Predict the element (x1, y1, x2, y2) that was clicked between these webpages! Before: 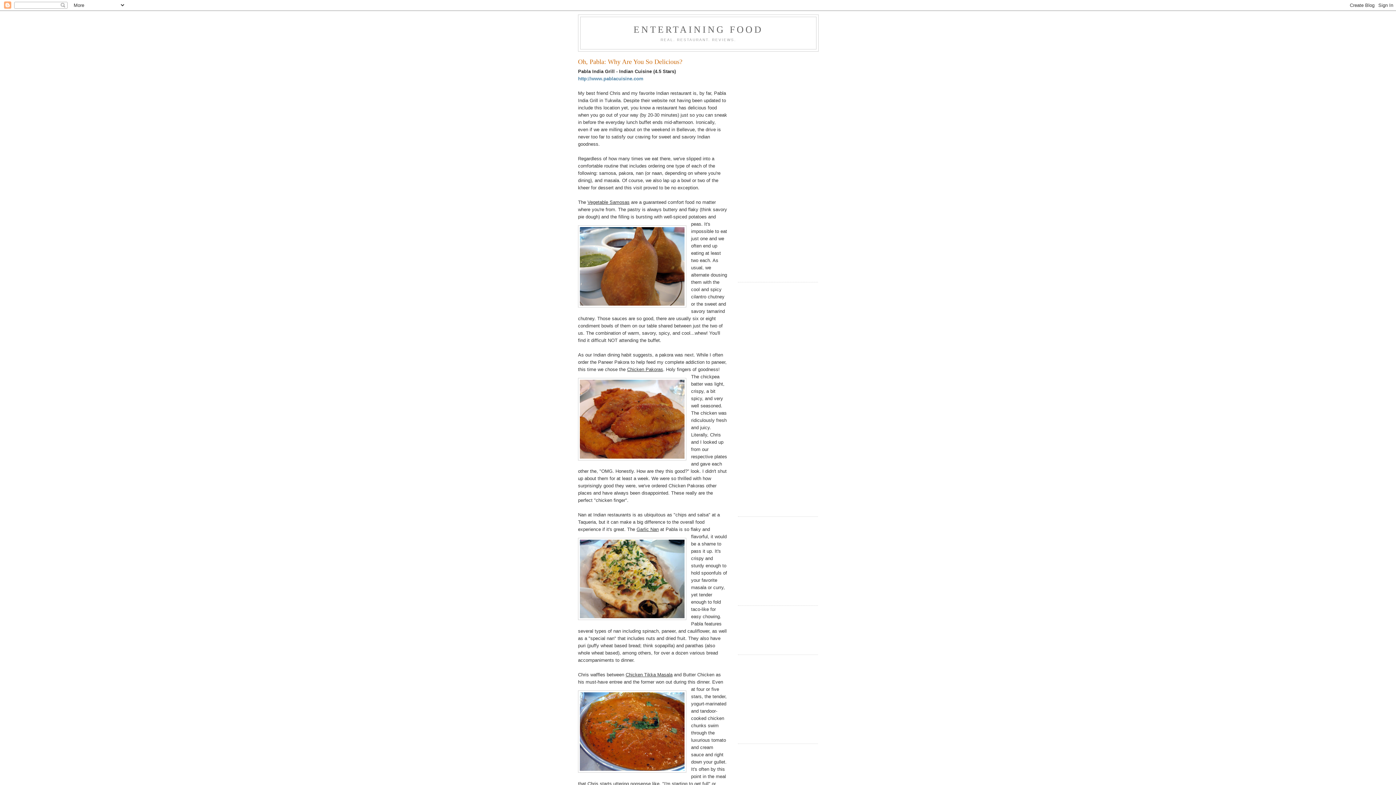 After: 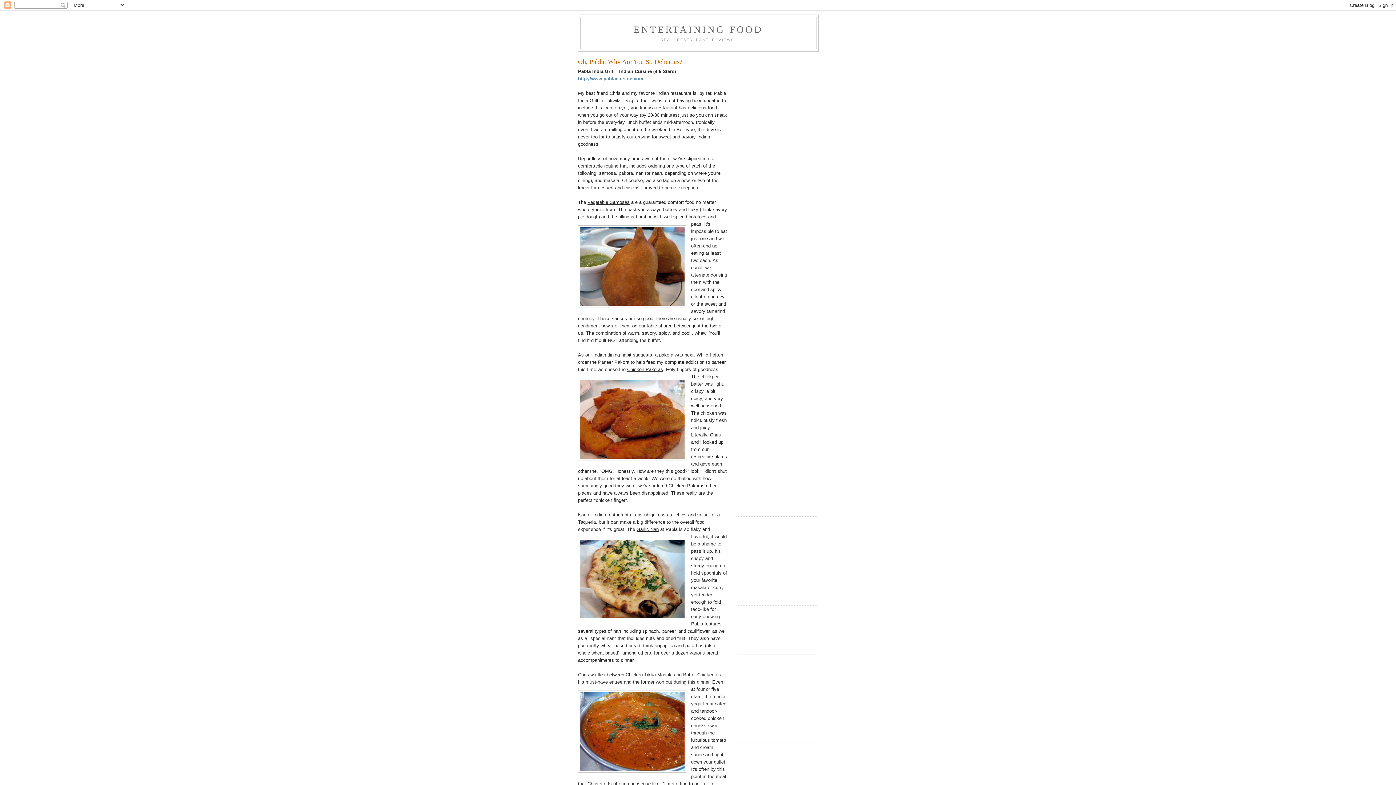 Action: label: Oh, Pabla: Why Are You So Delicious? bbox: (578, 57, 727, 66)